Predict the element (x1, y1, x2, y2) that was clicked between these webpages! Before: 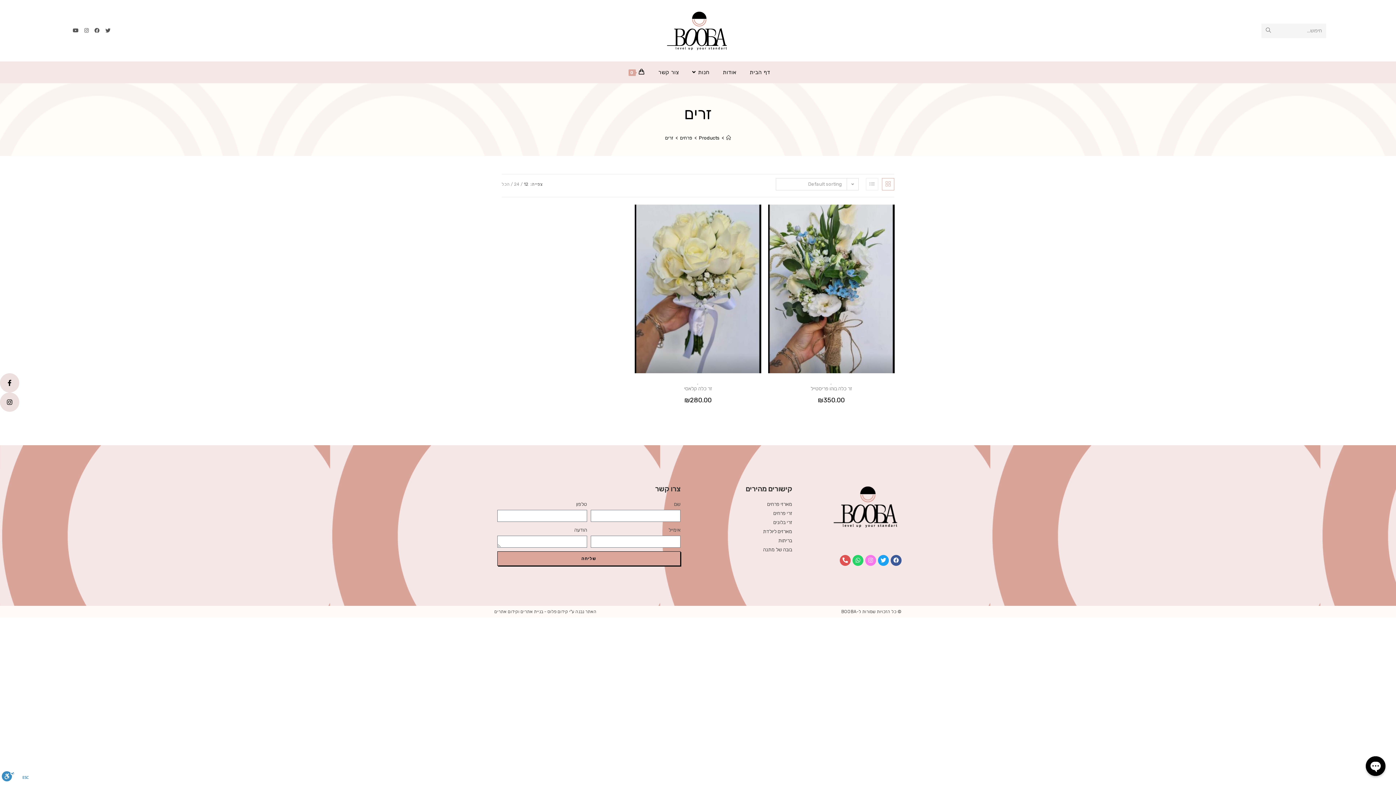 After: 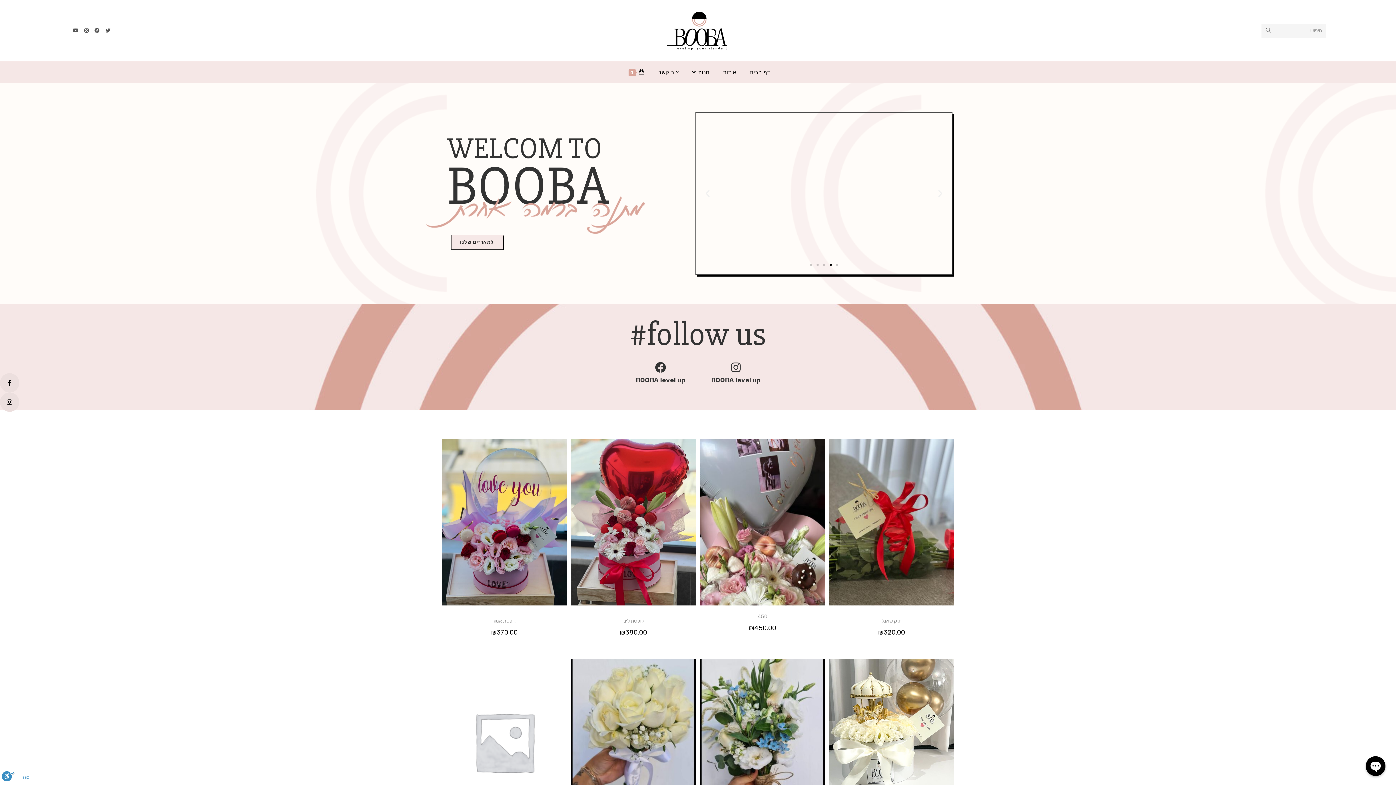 Action: bbox: (726, 135, 731, 140) label: דף הבית